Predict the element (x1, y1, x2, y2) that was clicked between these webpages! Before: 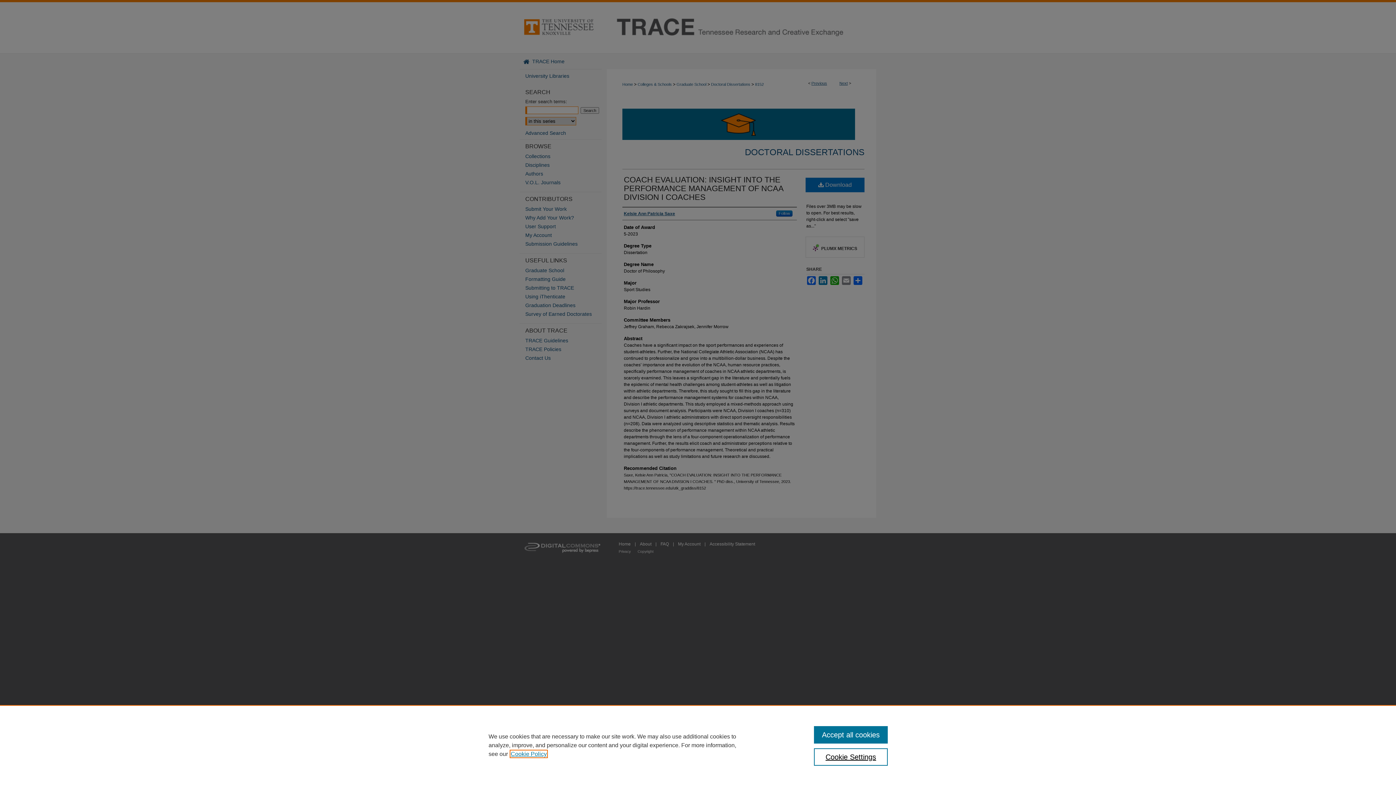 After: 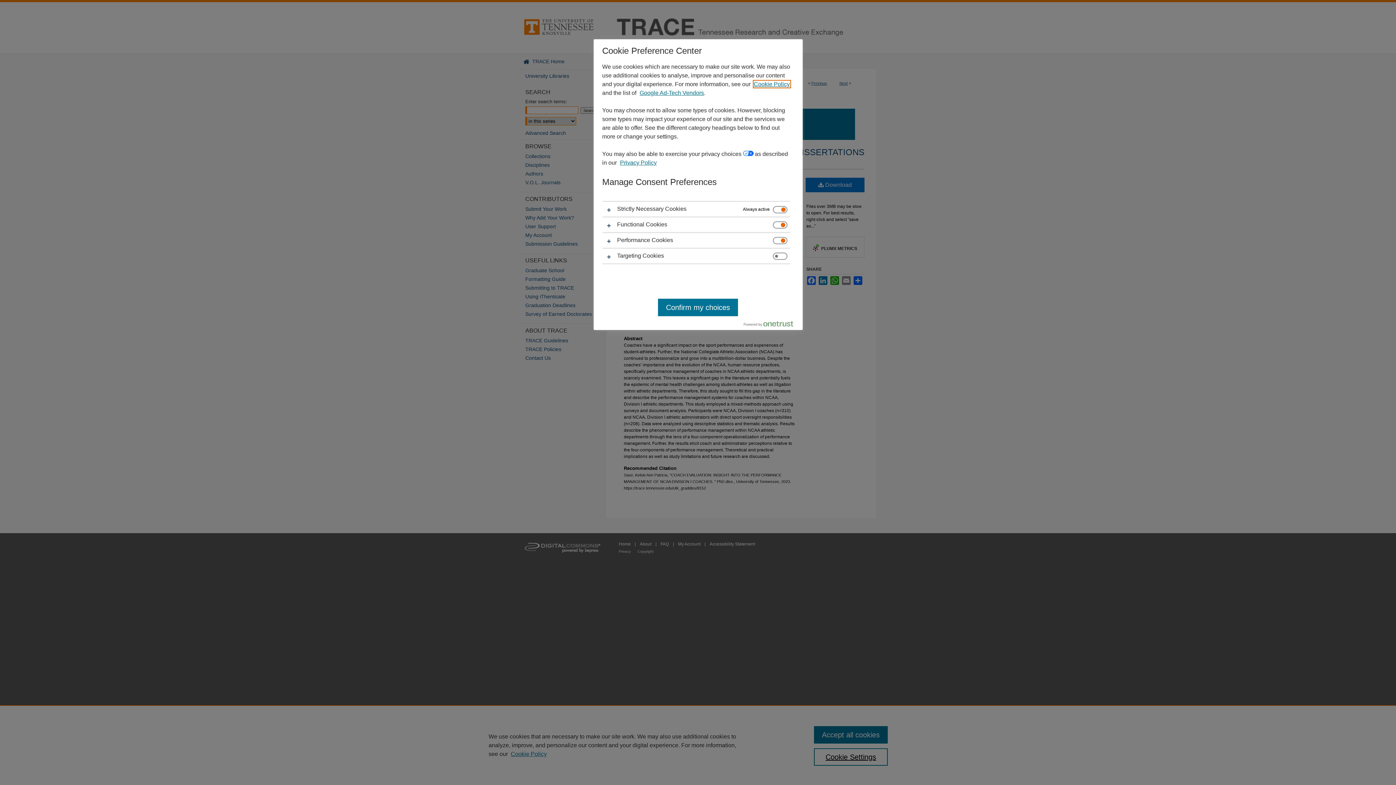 Action: bbox: (814, 748, 887, 766) label: Cookie Settings